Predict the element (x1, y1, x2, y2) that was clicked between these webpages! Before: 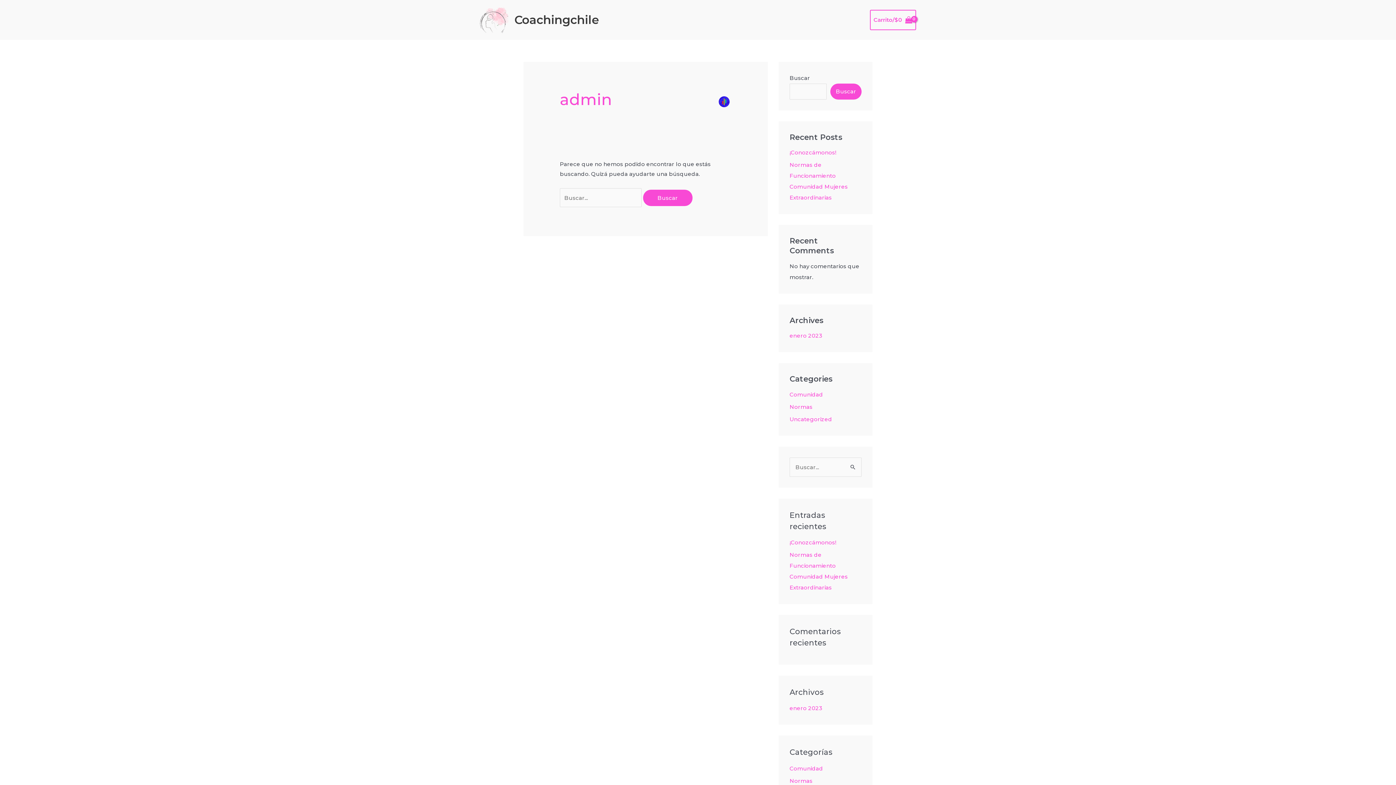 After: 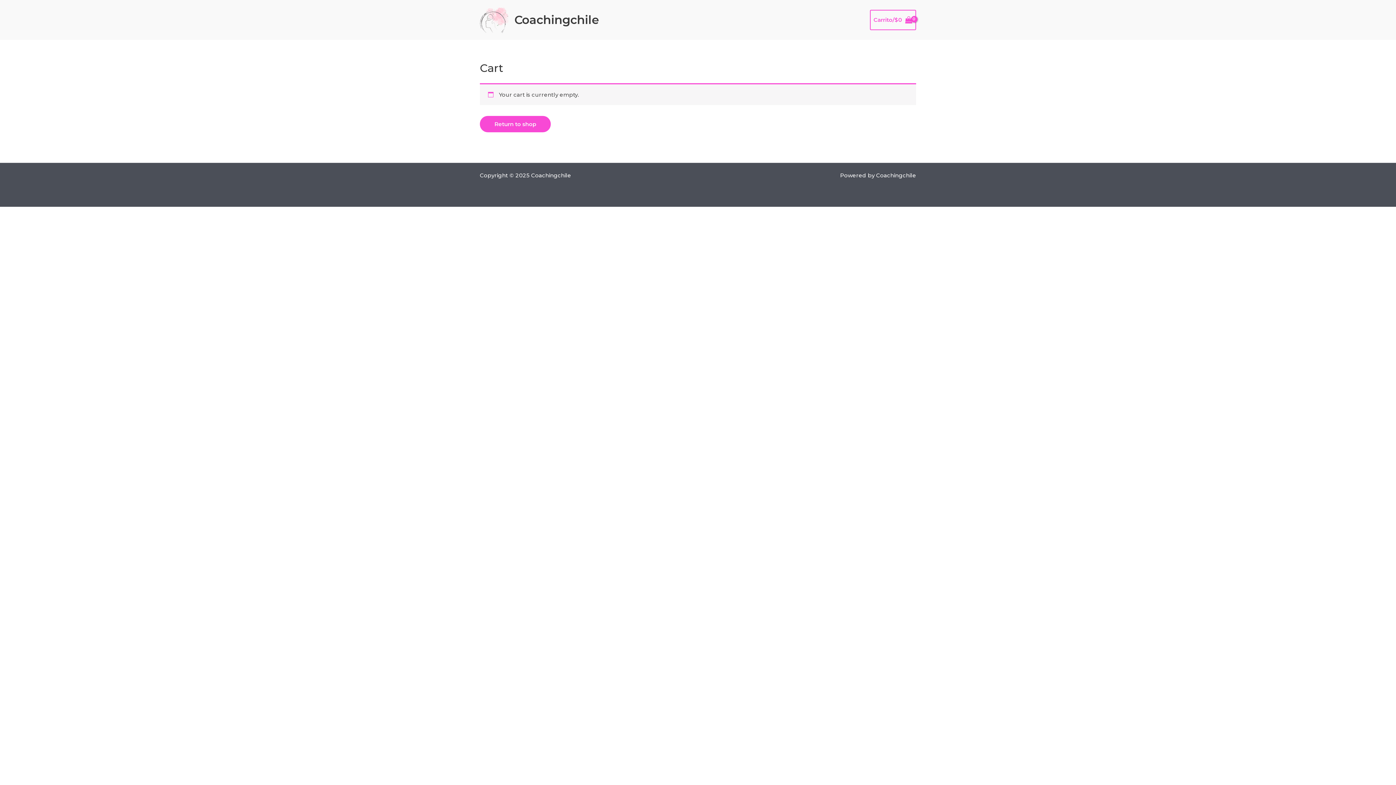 Action: bbox: (870, 9, 916, 30) label: View Shopping Cart, empty